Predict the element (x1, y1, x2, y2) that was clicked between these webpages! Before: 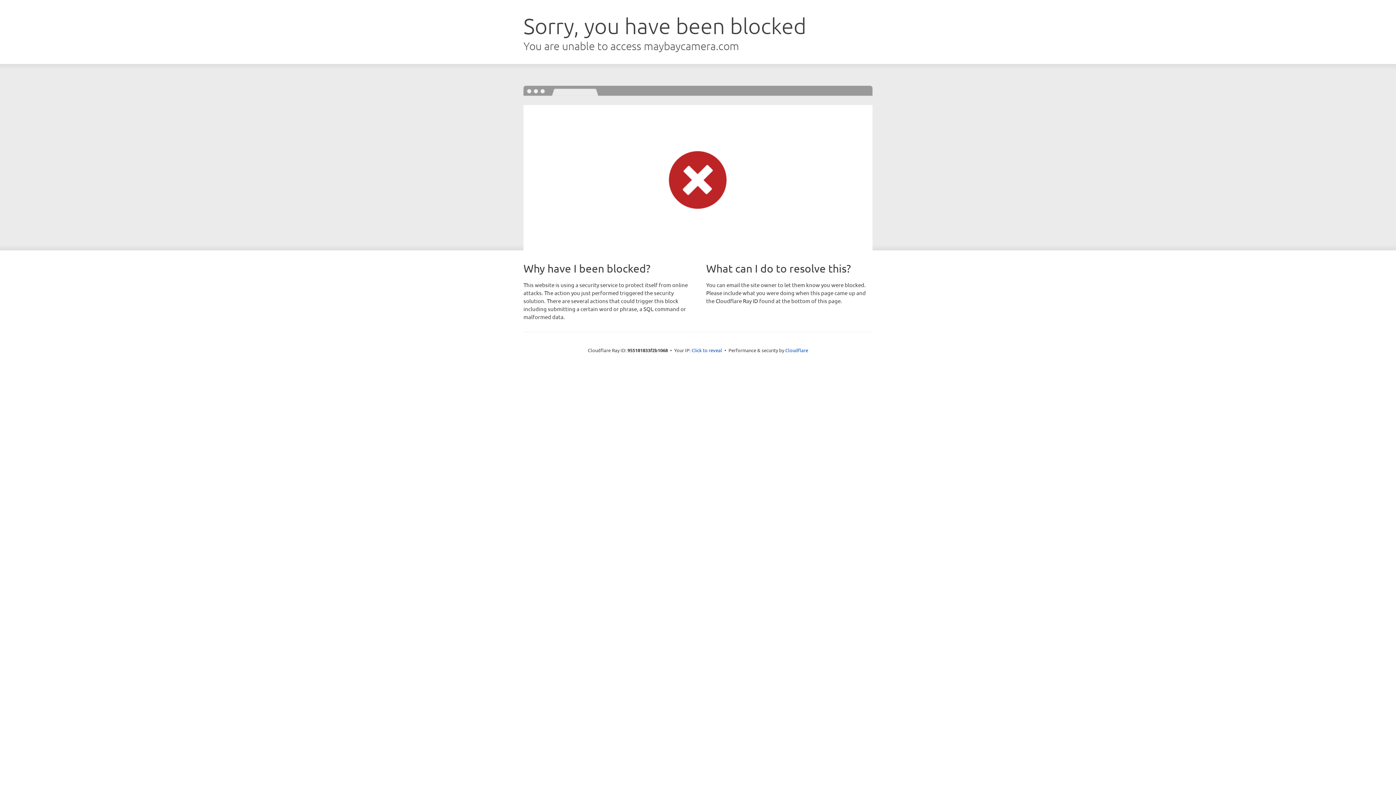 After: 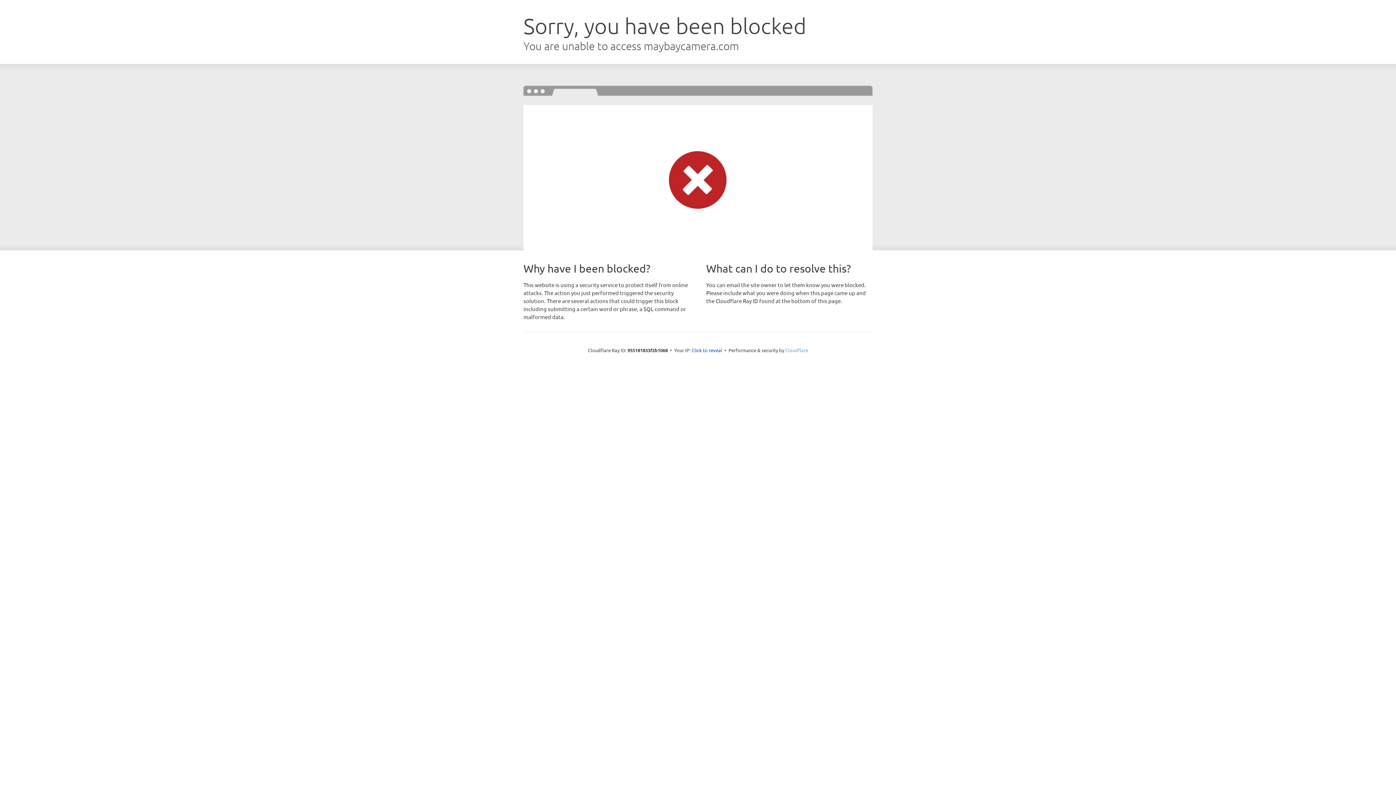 Action: label: Cloudflare bbox: (785, 347, 808, 353)